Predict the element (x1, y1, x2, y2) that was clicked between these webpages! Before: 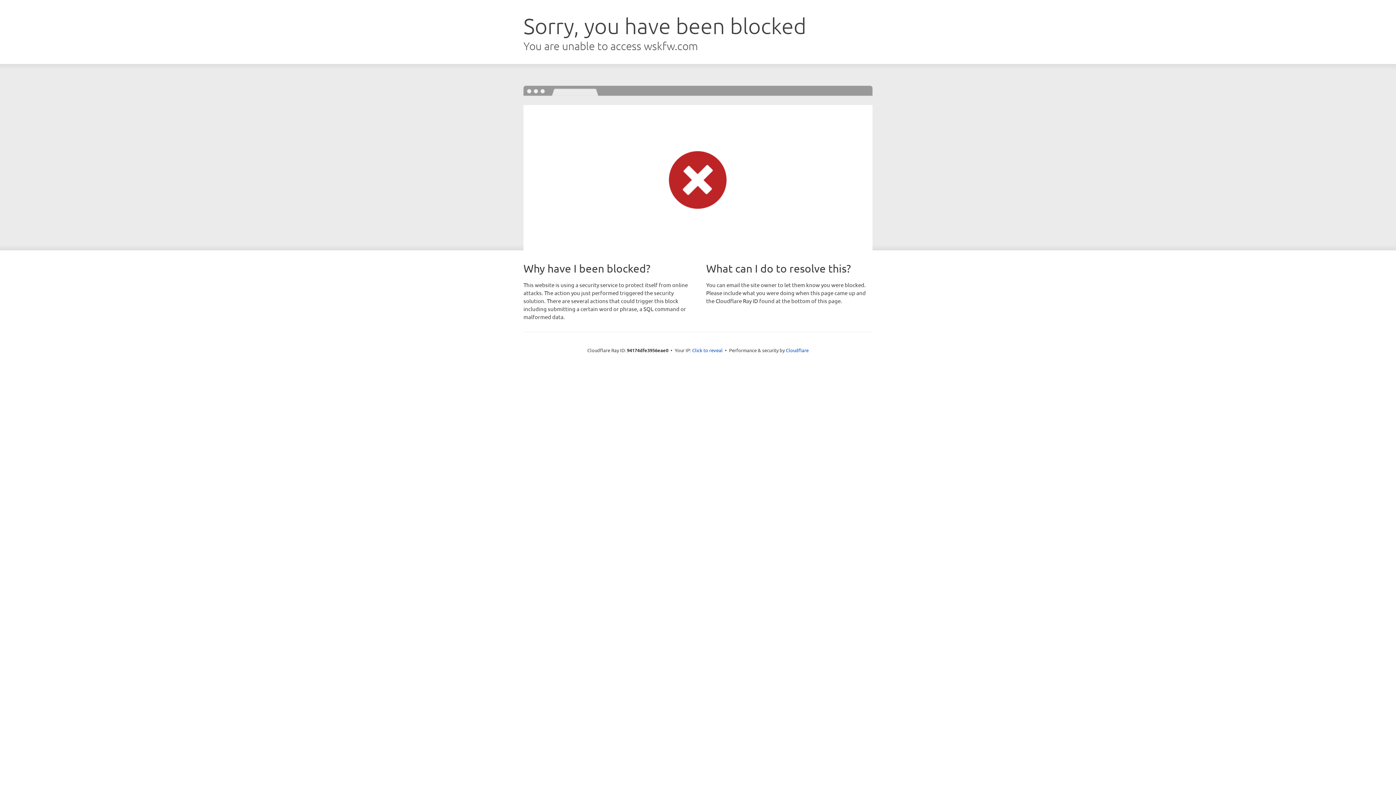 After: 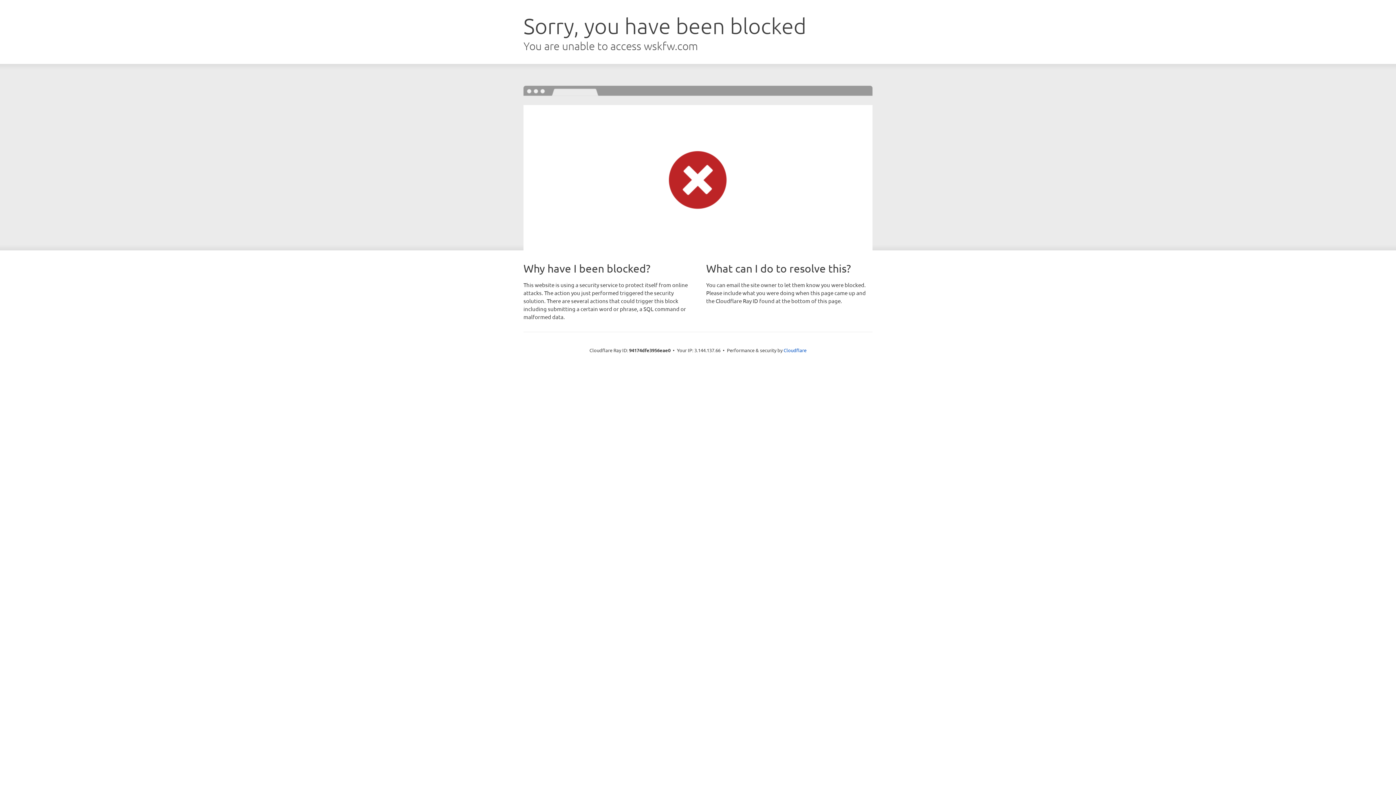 Action: label: Click to reveal bbox: (692, 346, 722, 353)